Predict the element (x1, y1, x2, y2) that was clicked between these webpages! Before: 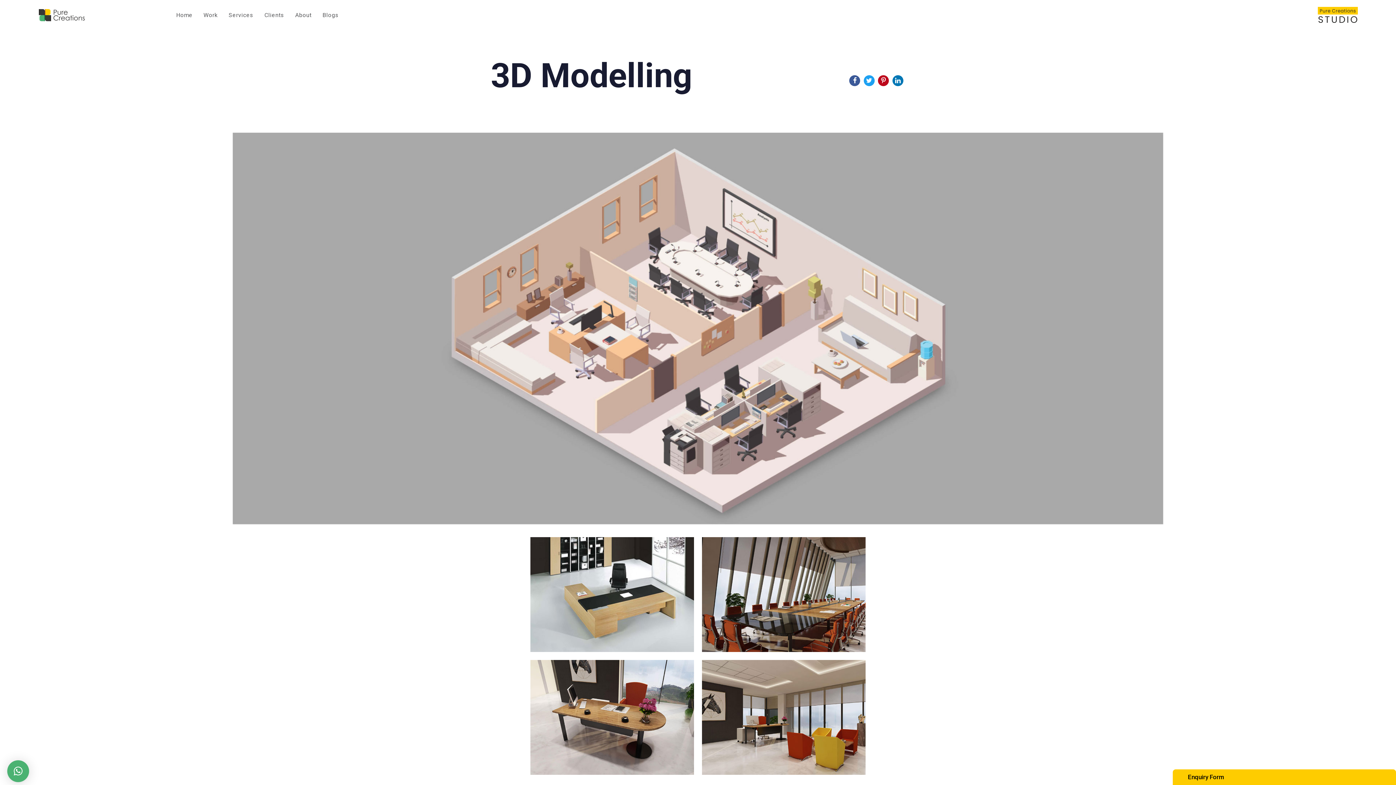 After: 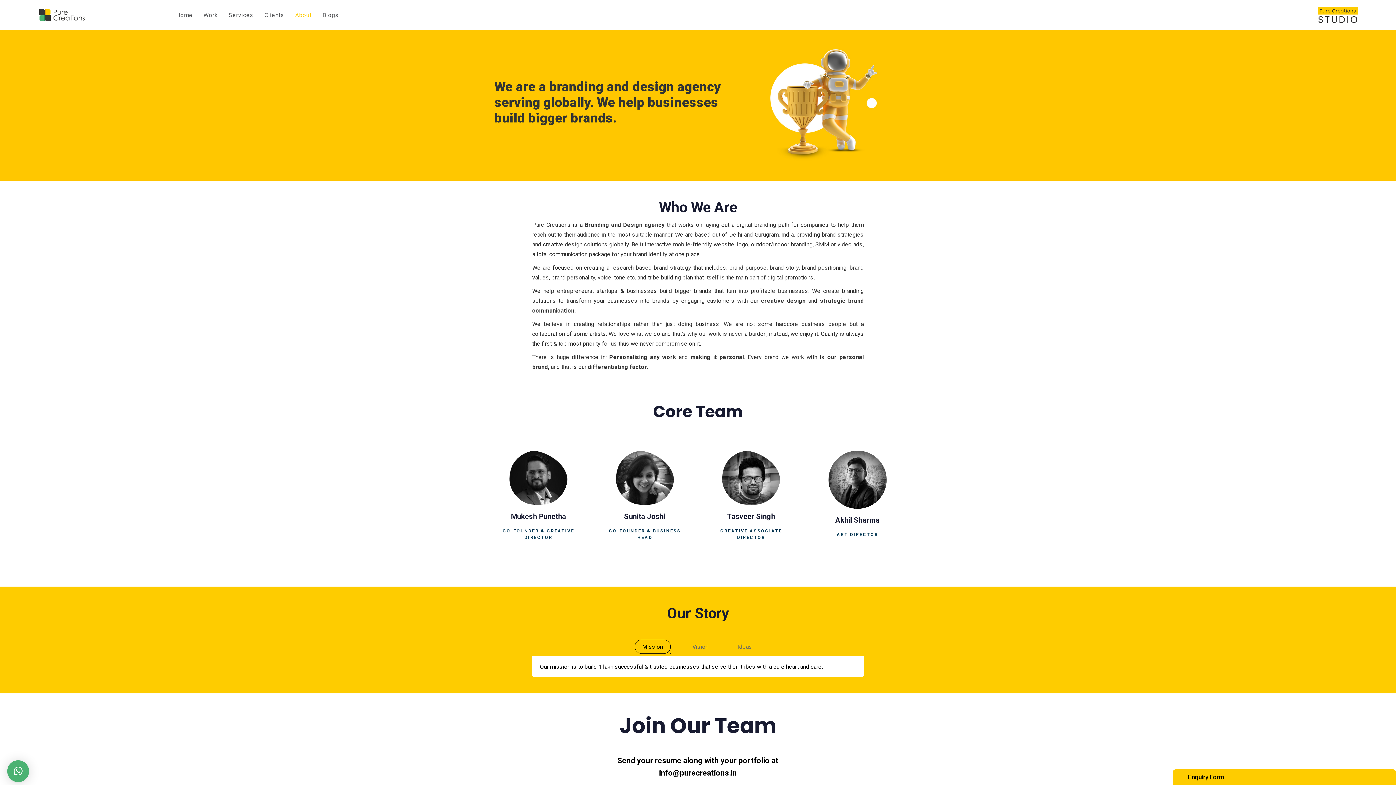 Action: label: About bbox: (289, 0, 317, 29)